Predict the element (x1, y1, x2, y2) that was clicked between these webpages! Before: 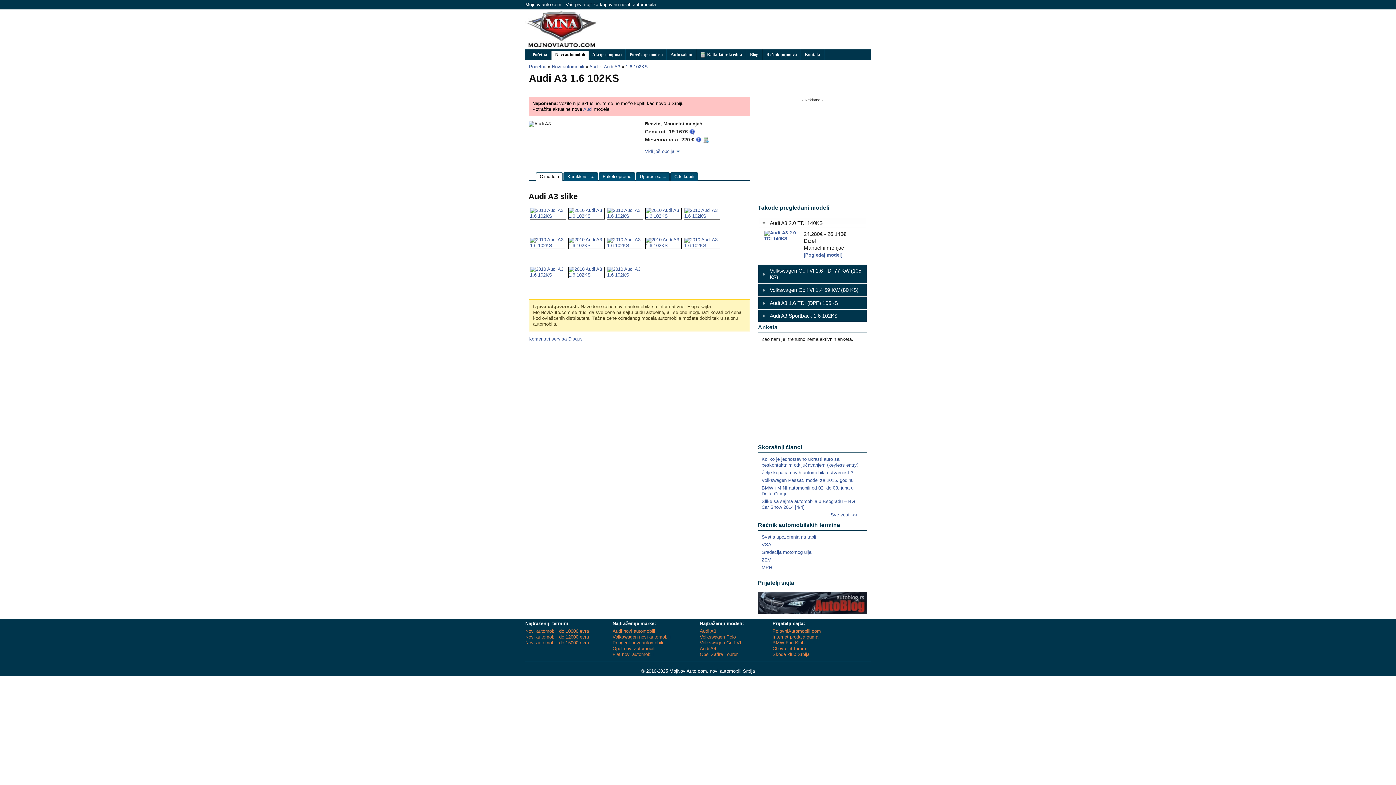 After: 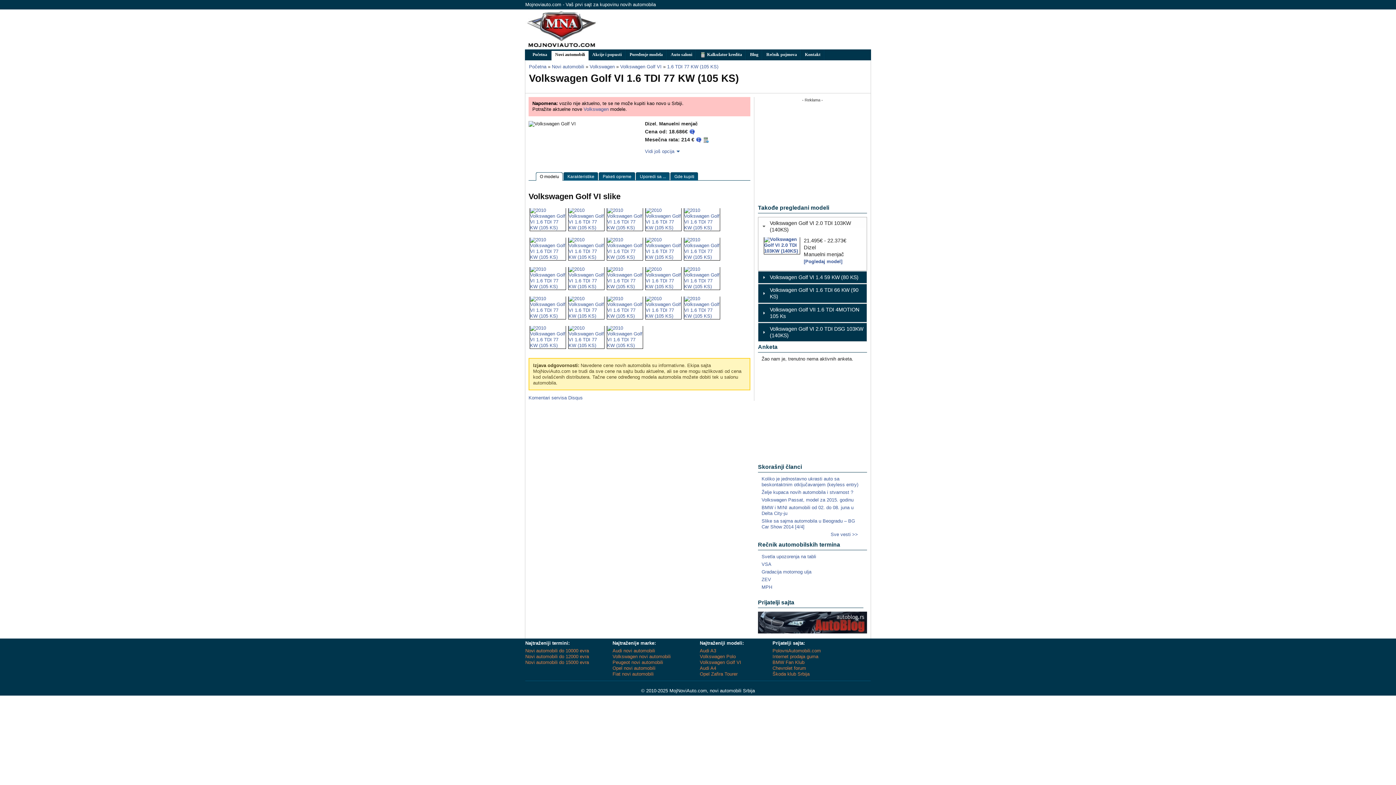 Action: bbox: (758, 265, 866, 283) label: Volkswagen Golf VI 1.6 TDI 77 KW (105 KS)